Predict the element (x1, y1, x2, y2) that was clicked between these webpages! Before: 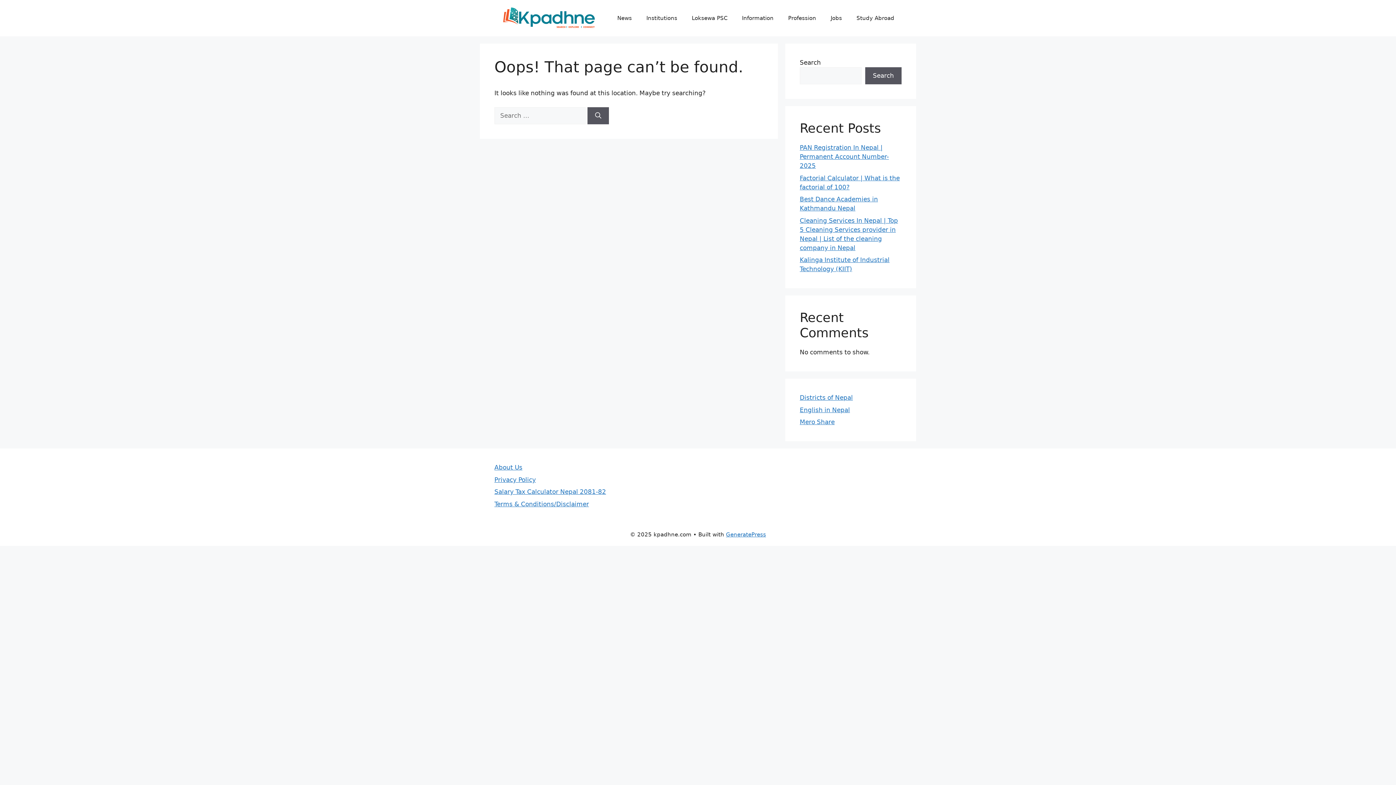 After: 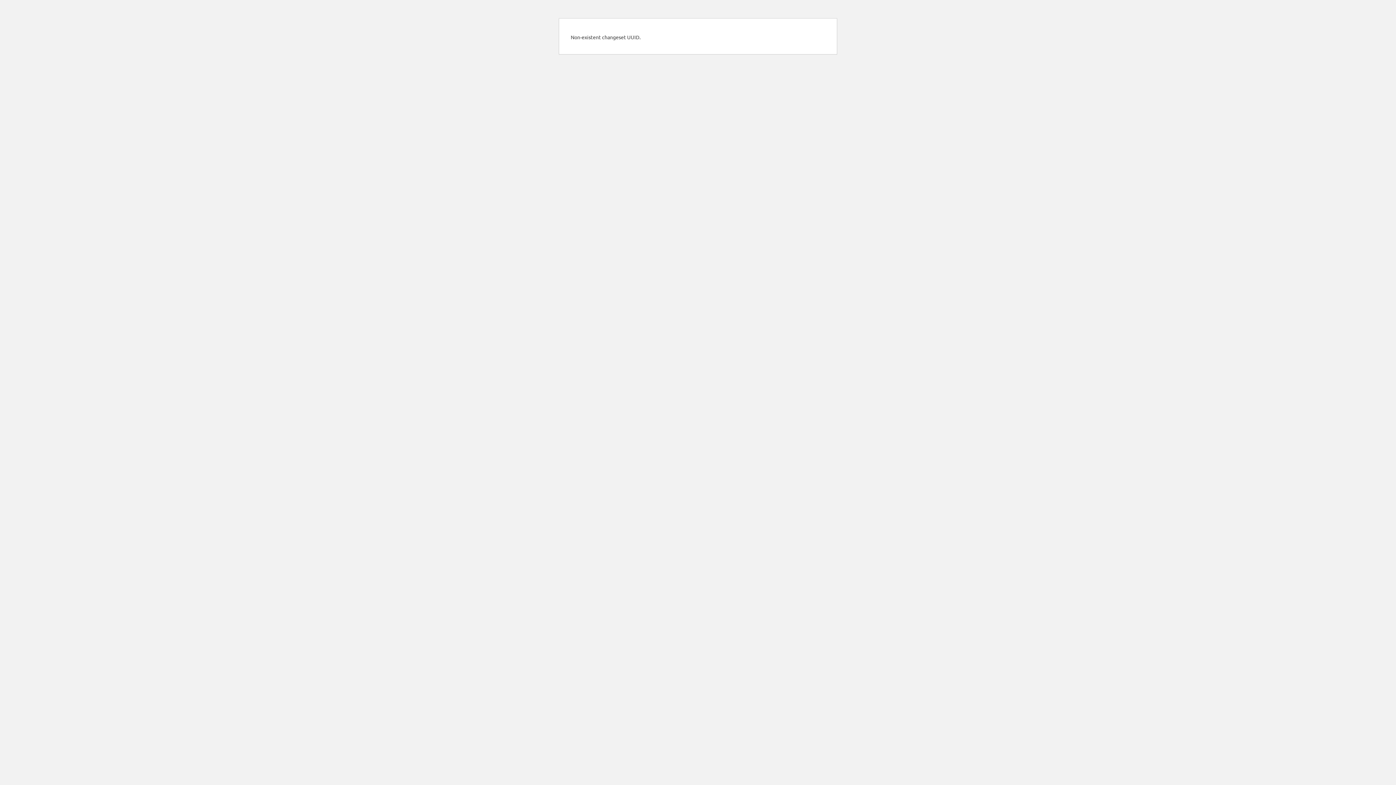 Action: bbox: (800, 394, 853, 401) label: Districts of Nepal